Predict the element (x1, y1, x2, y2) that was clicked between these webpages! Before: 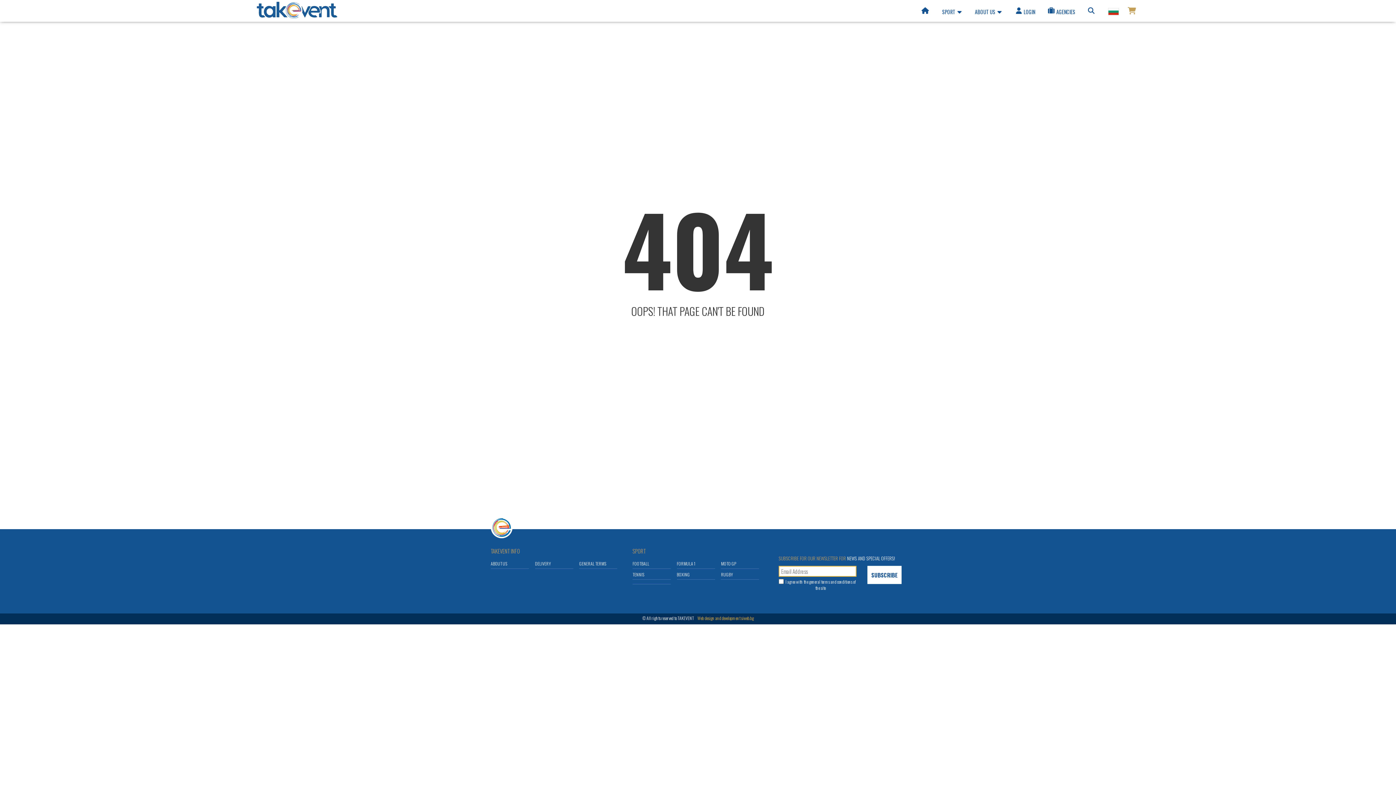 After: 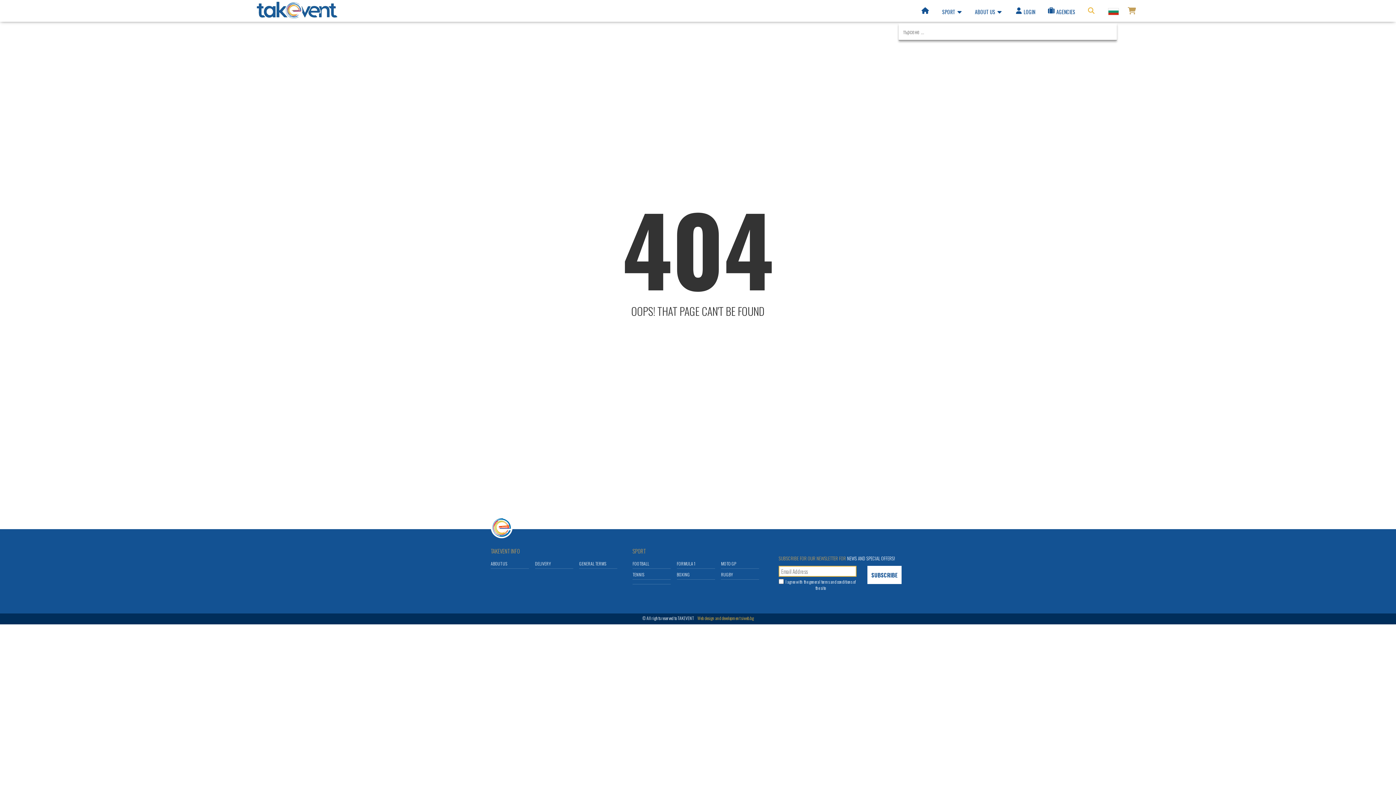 Action: bbox: (1081, 2, 1102, 24)